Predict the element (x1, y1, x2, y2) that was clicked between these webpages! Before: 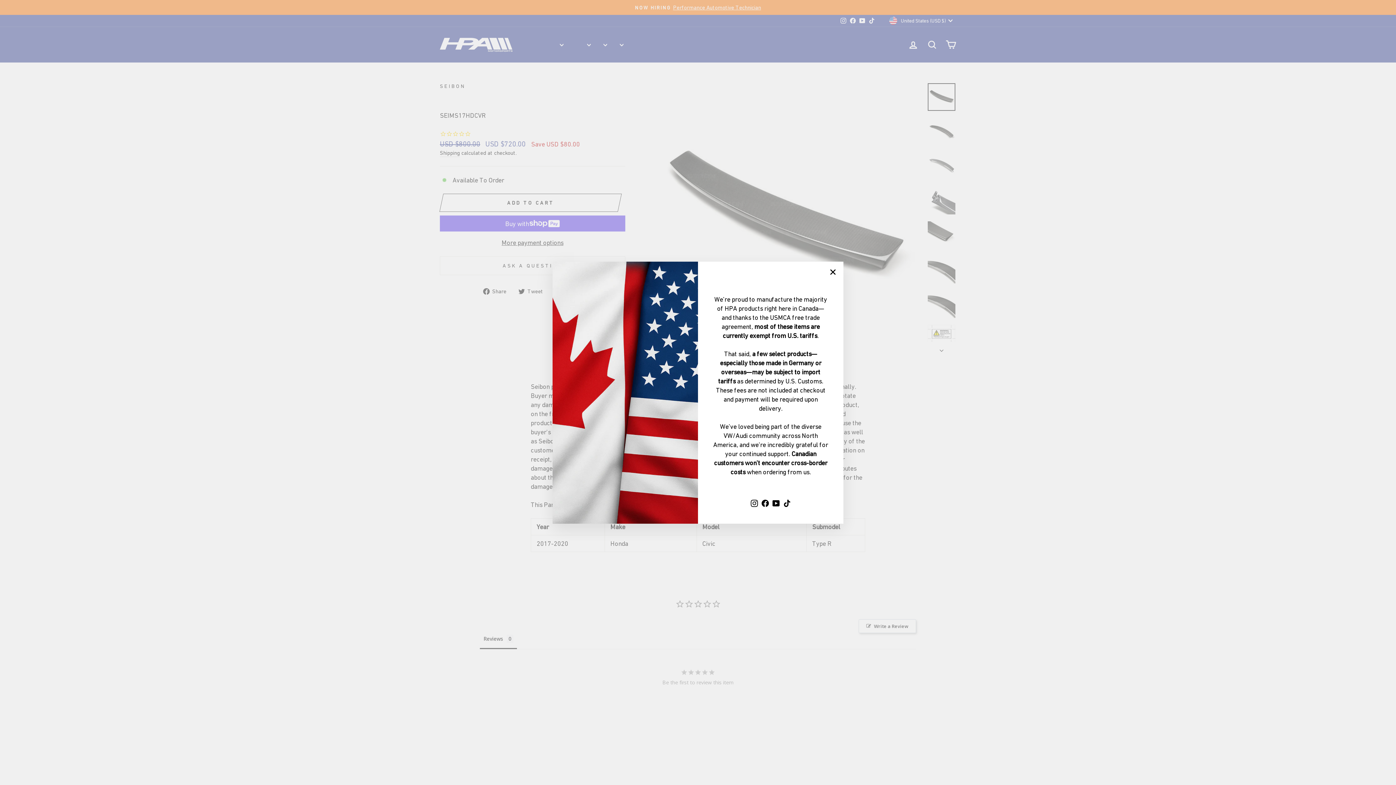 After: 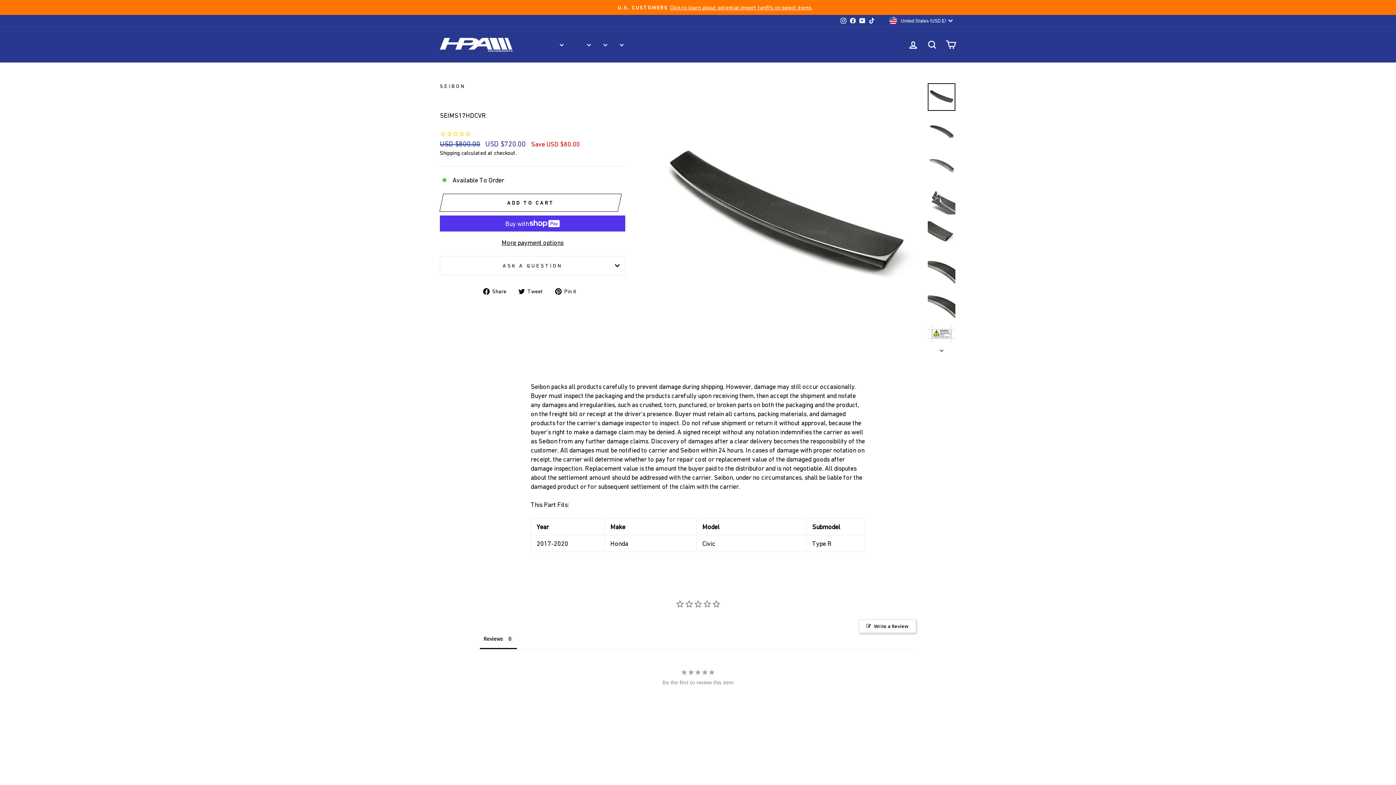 Action: label: "Close (esc)" bbox: (826, 265, 840, 279)